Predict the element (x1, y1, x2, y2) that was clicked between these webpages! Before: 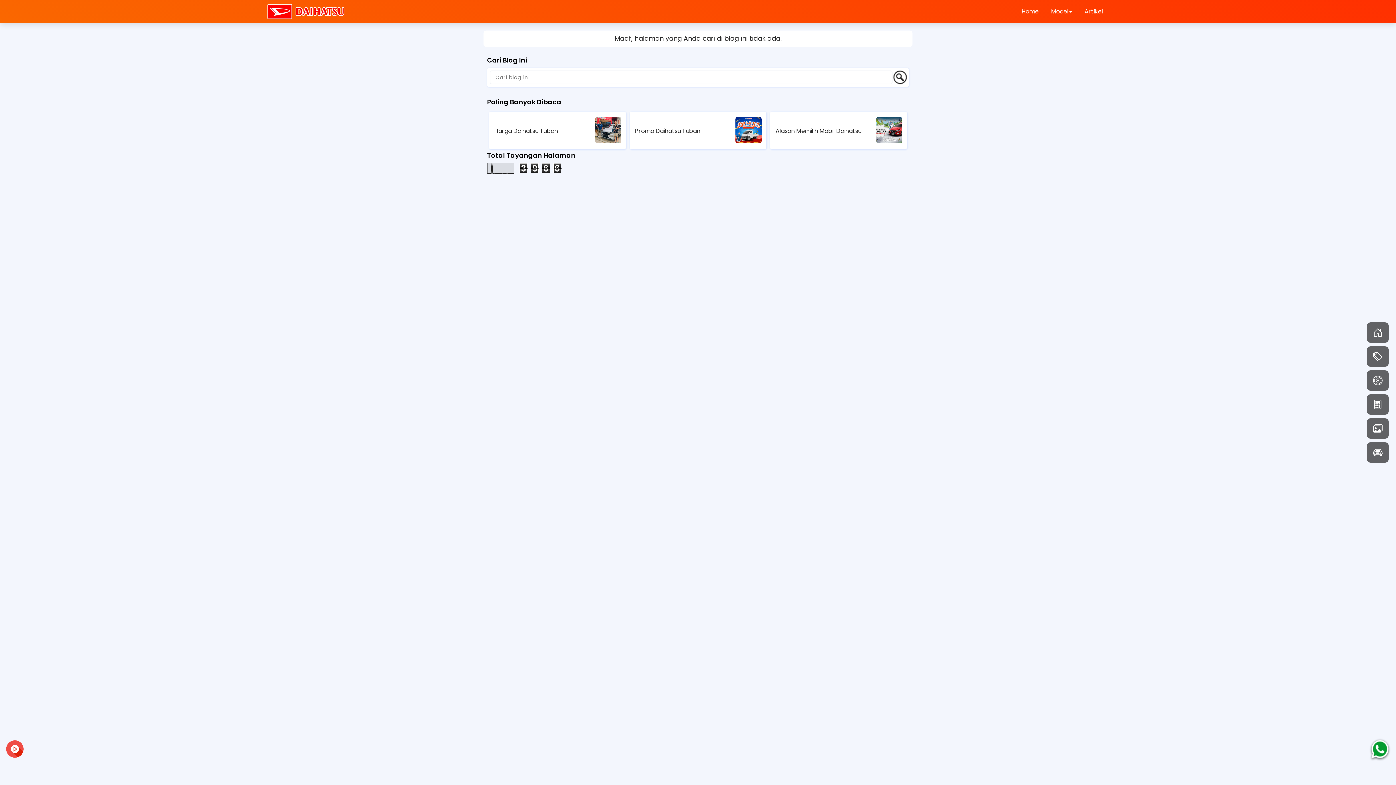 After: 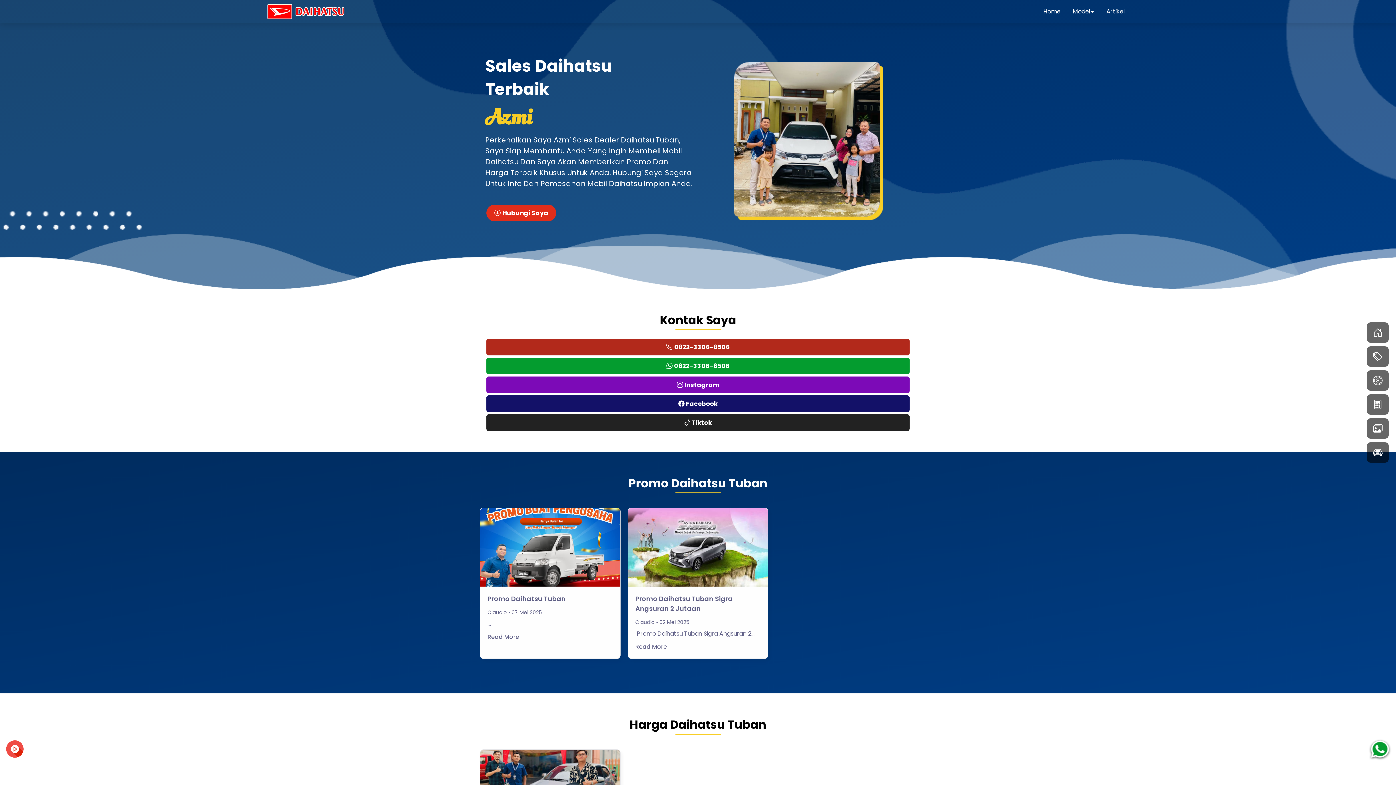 Action: bbox: (265, 2, 346, 20)